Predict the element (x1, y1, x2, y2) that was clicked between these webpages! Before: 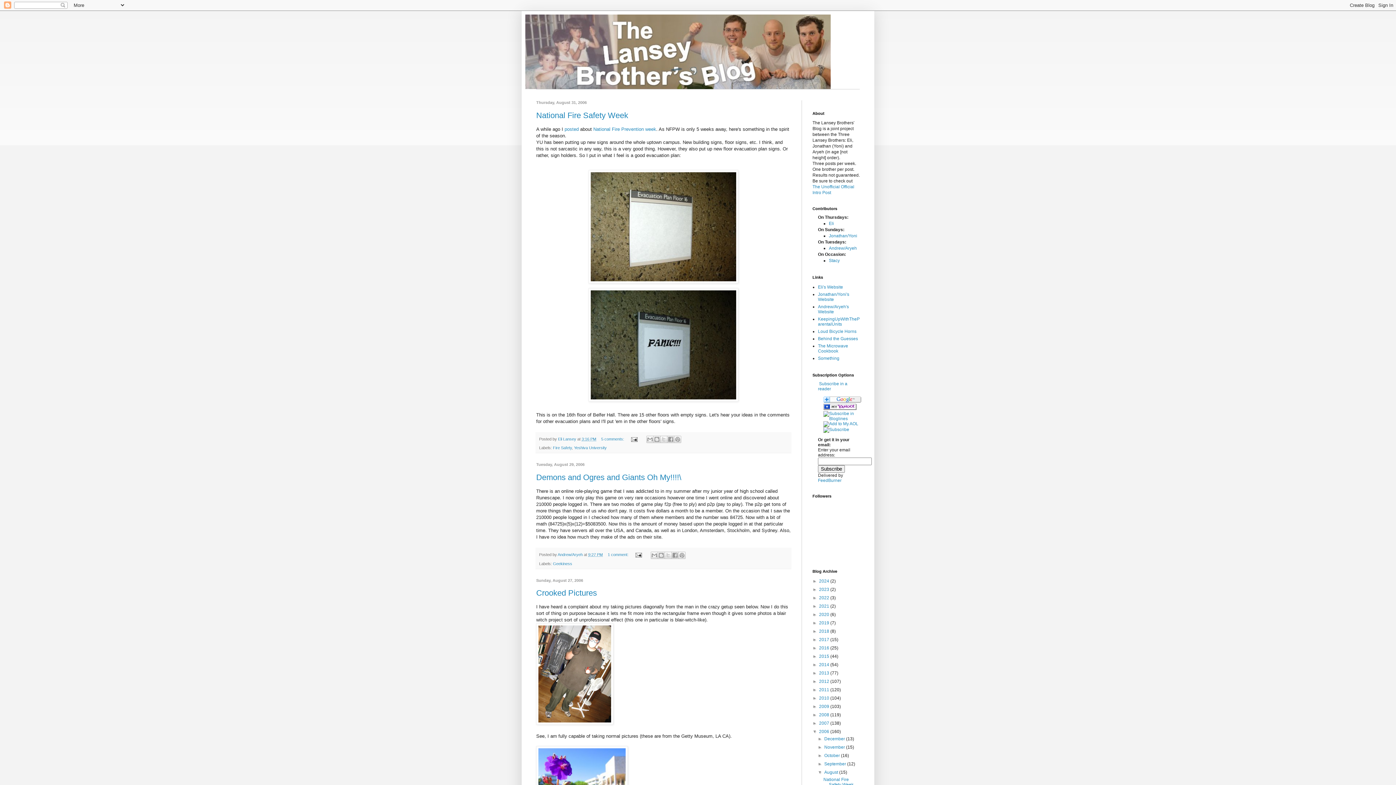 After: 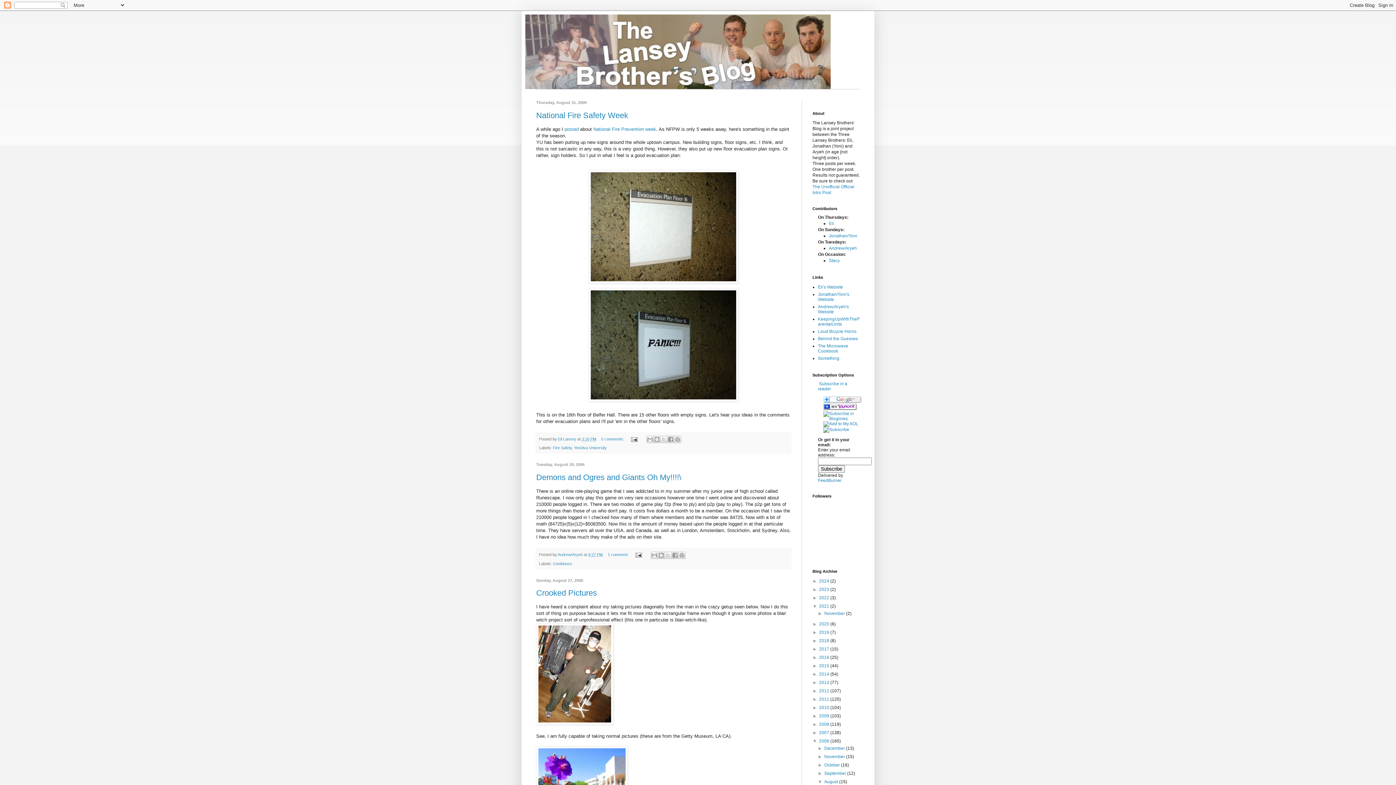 Action: bbox: (812, 604, 819, 609) label: ►  